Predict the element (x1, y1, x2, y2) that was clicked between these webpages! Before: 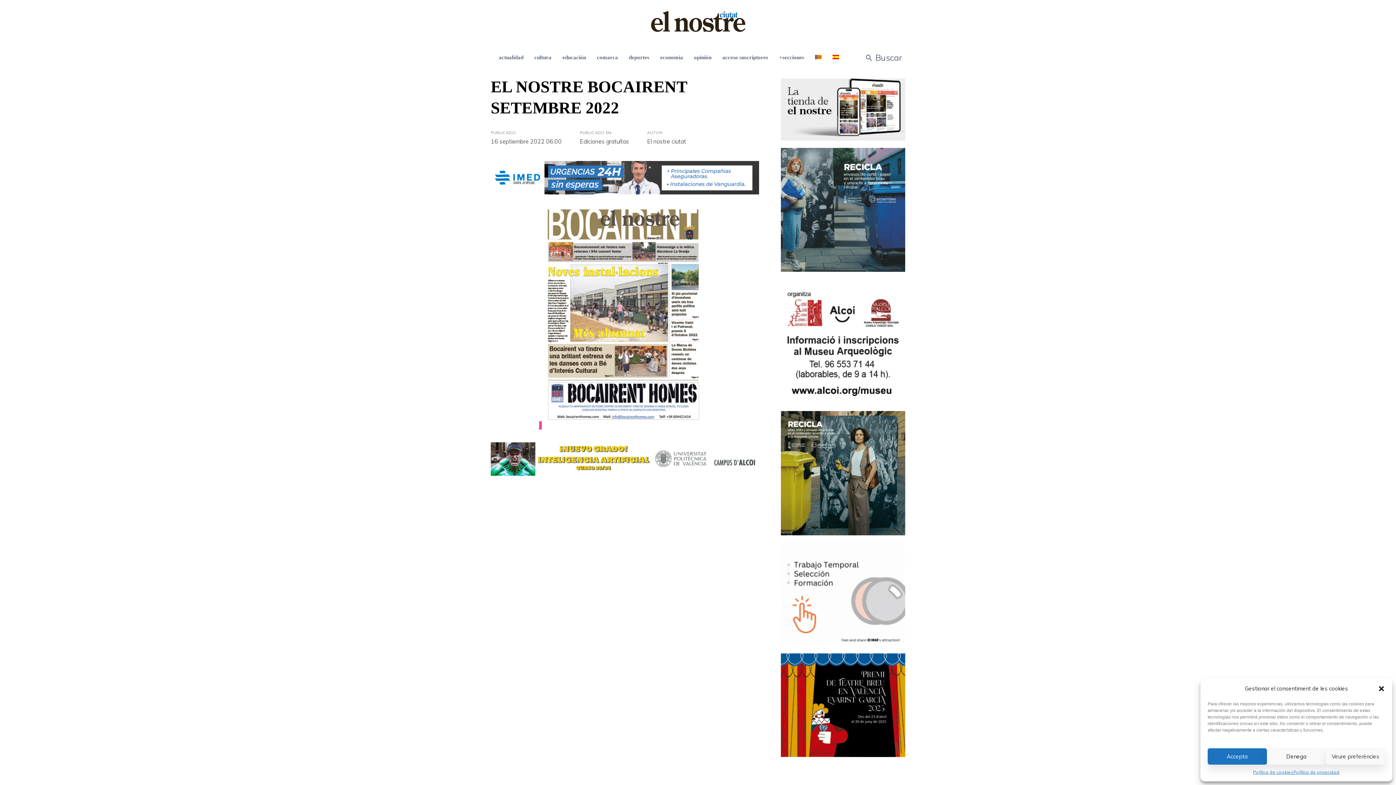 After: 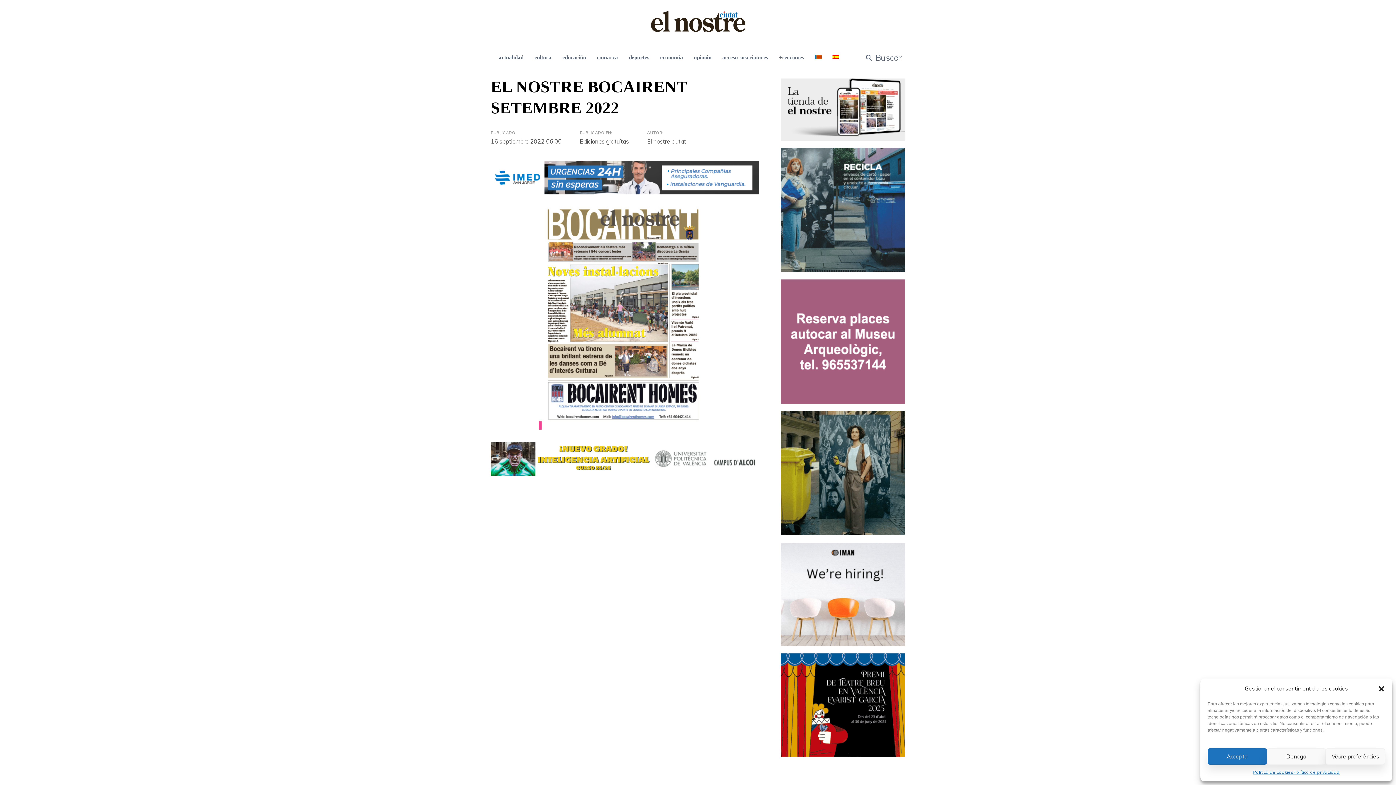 Action: bbox: (781, 704, 905, 712) label: evarist-garcia-300×250